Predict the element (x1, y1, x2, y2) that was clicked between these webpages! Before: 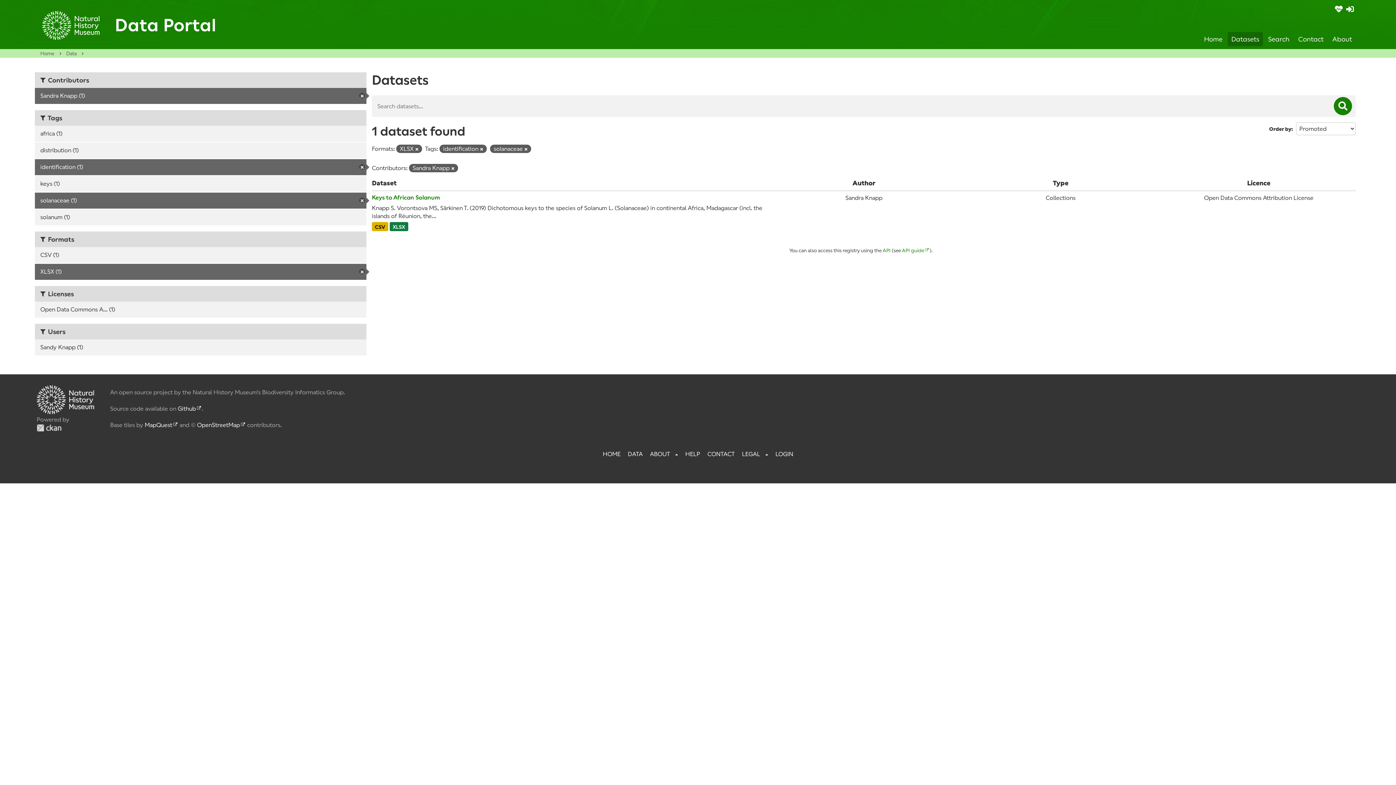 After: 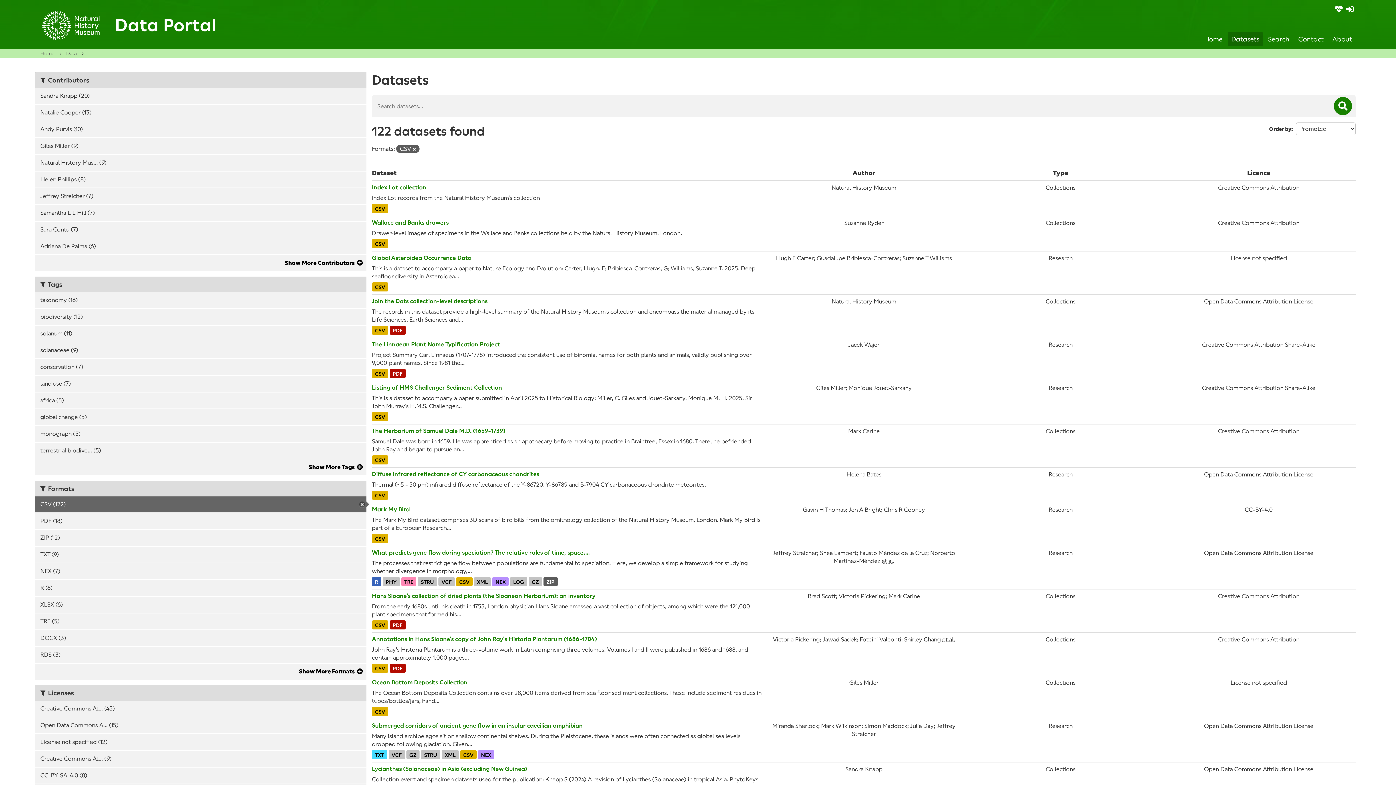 Action: bbox: (372, 222, 388, 231) label: CSV